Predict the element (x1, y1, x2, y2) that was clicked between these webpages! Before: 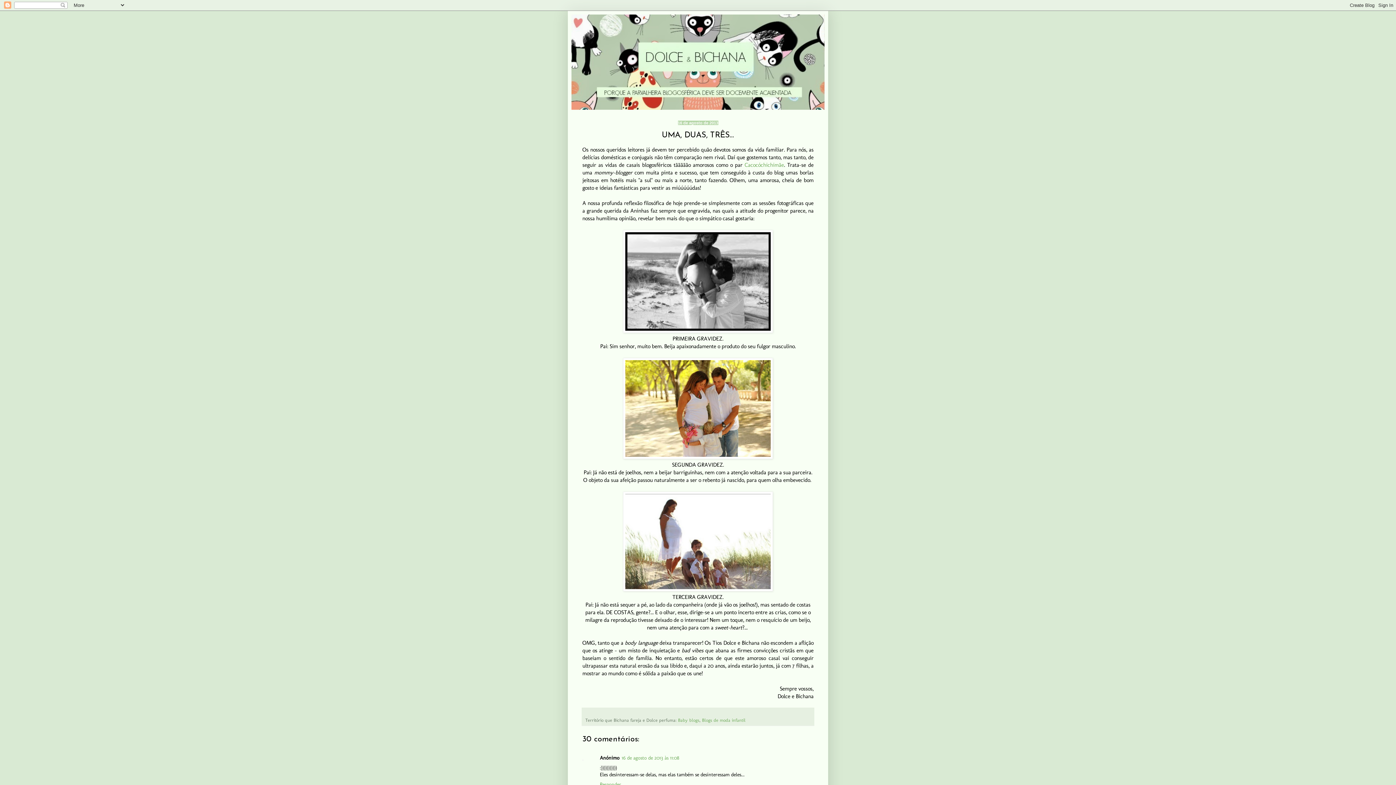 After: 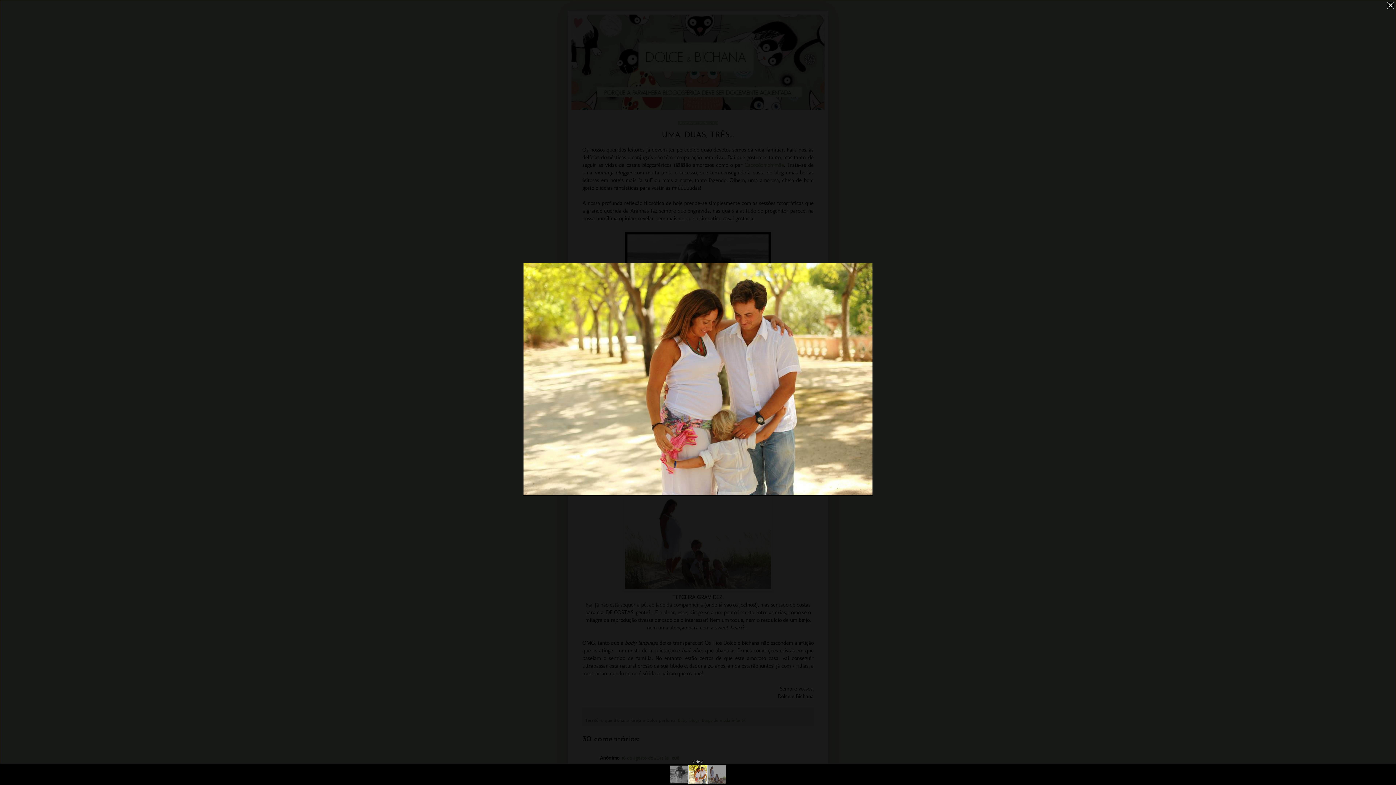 Action: bbox: (623, 454, 773, 460)